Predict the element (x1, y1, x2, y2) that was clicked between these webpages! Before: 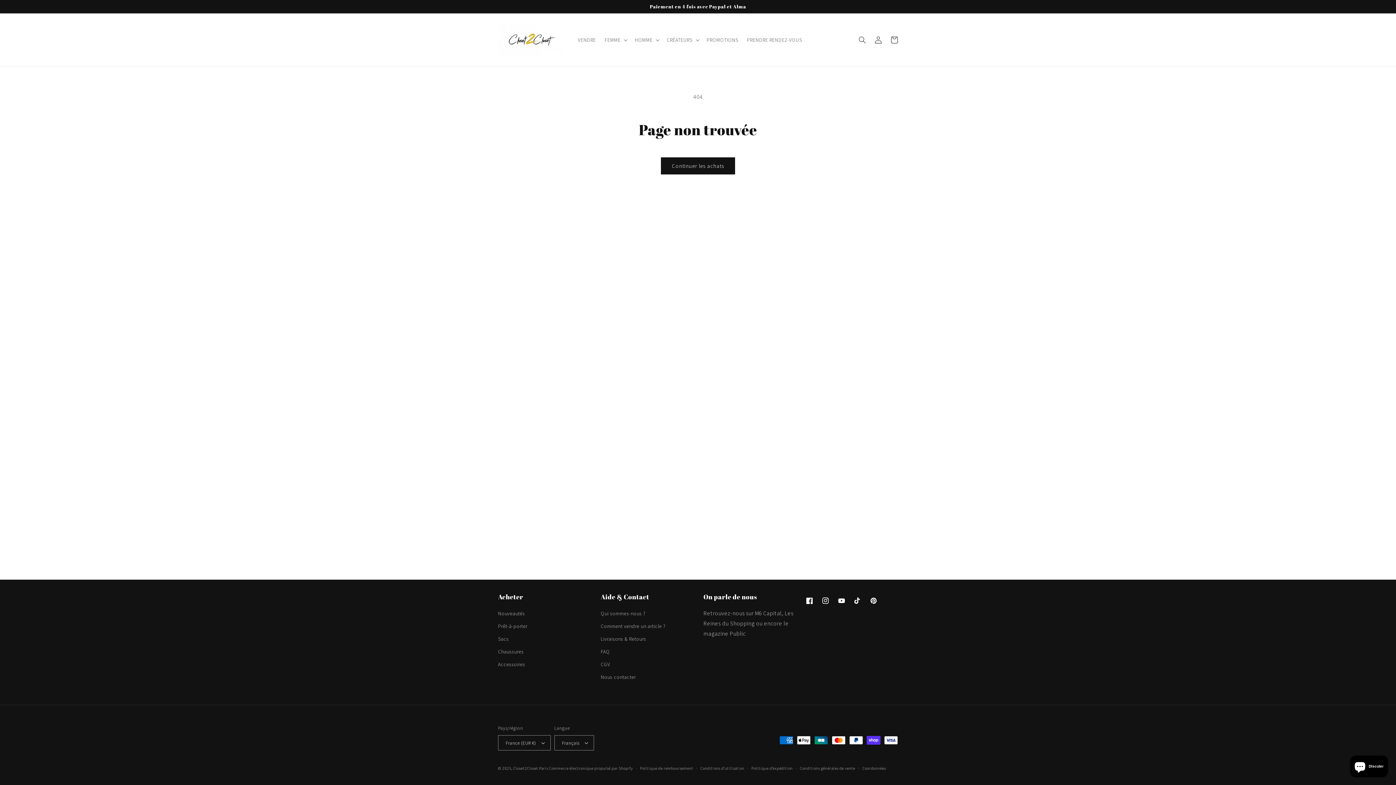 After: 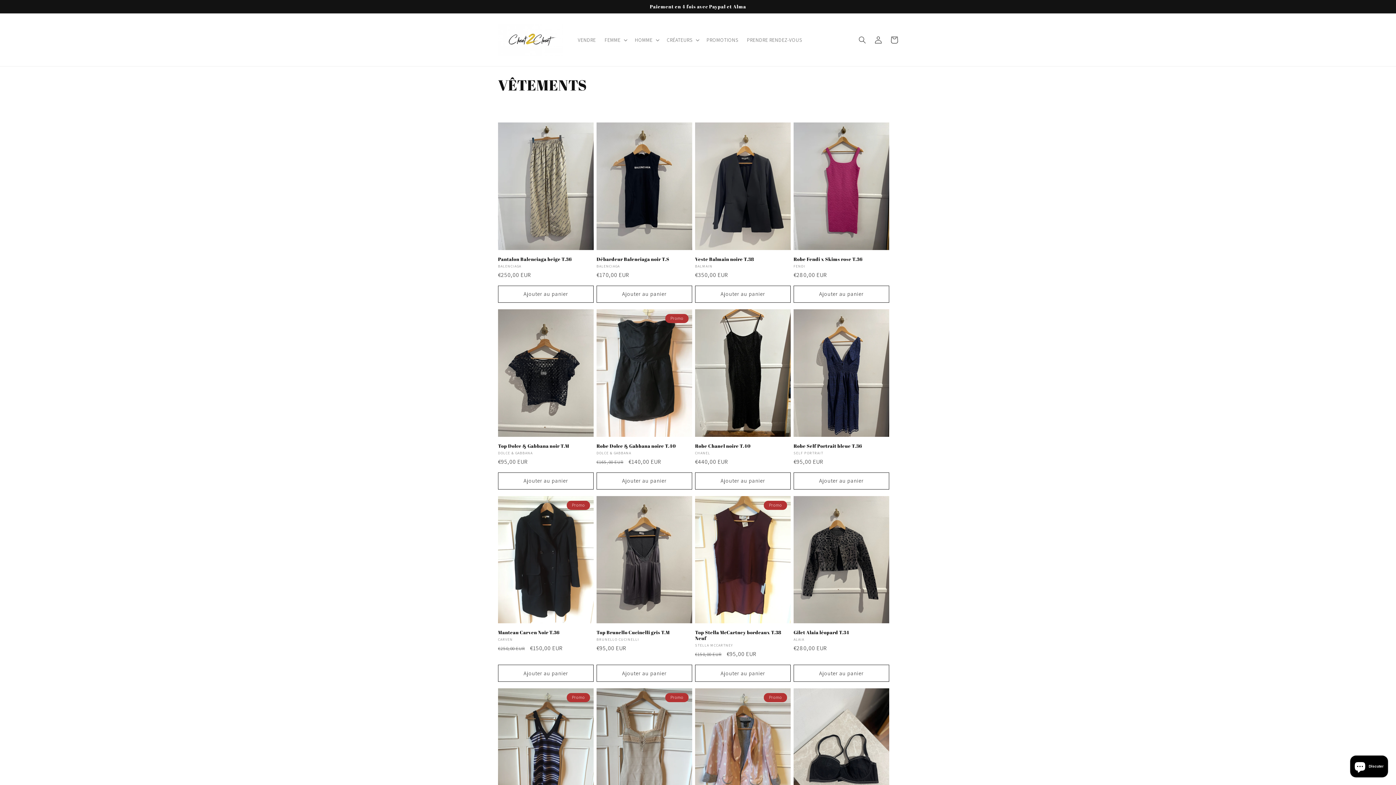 Action: bbox: (498, 620, 527, 633) label: Prêt-à-porter